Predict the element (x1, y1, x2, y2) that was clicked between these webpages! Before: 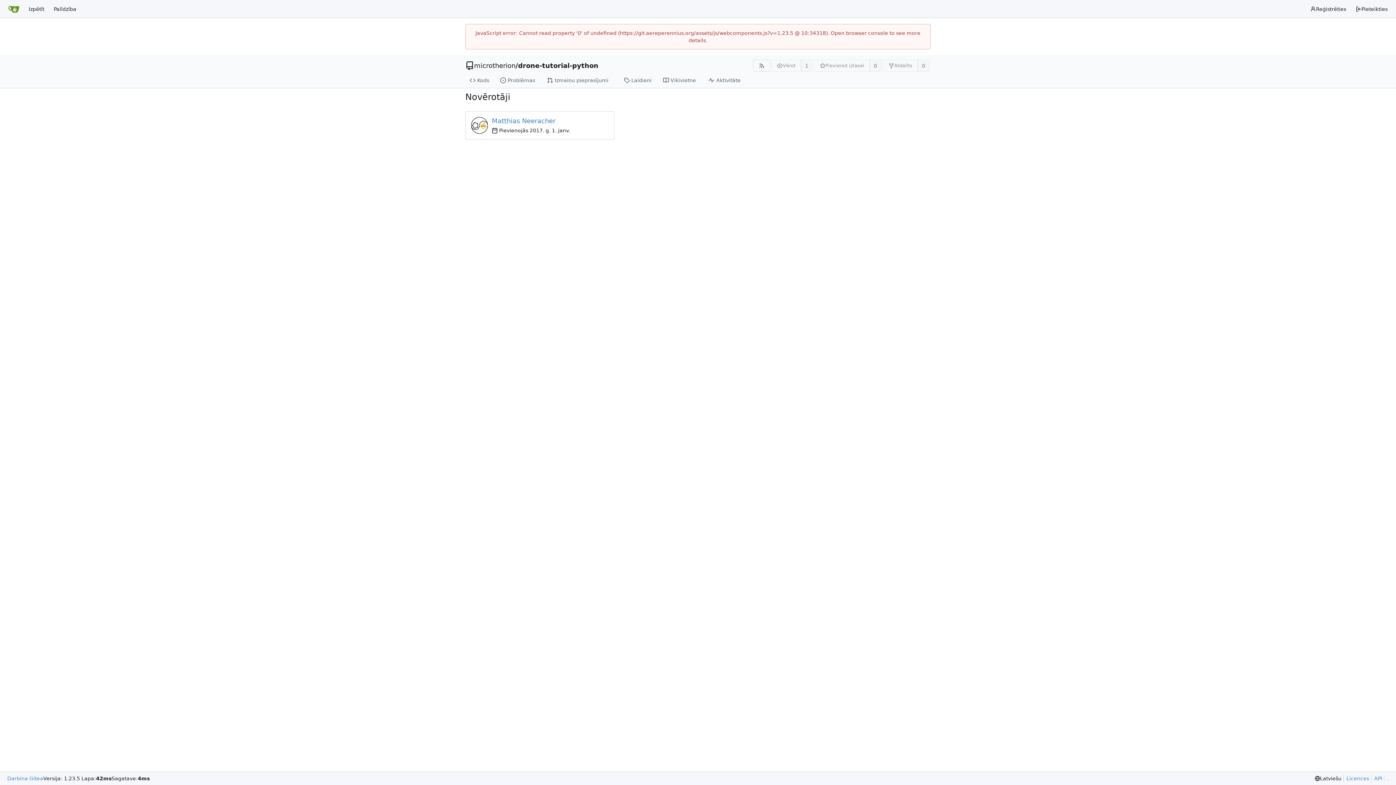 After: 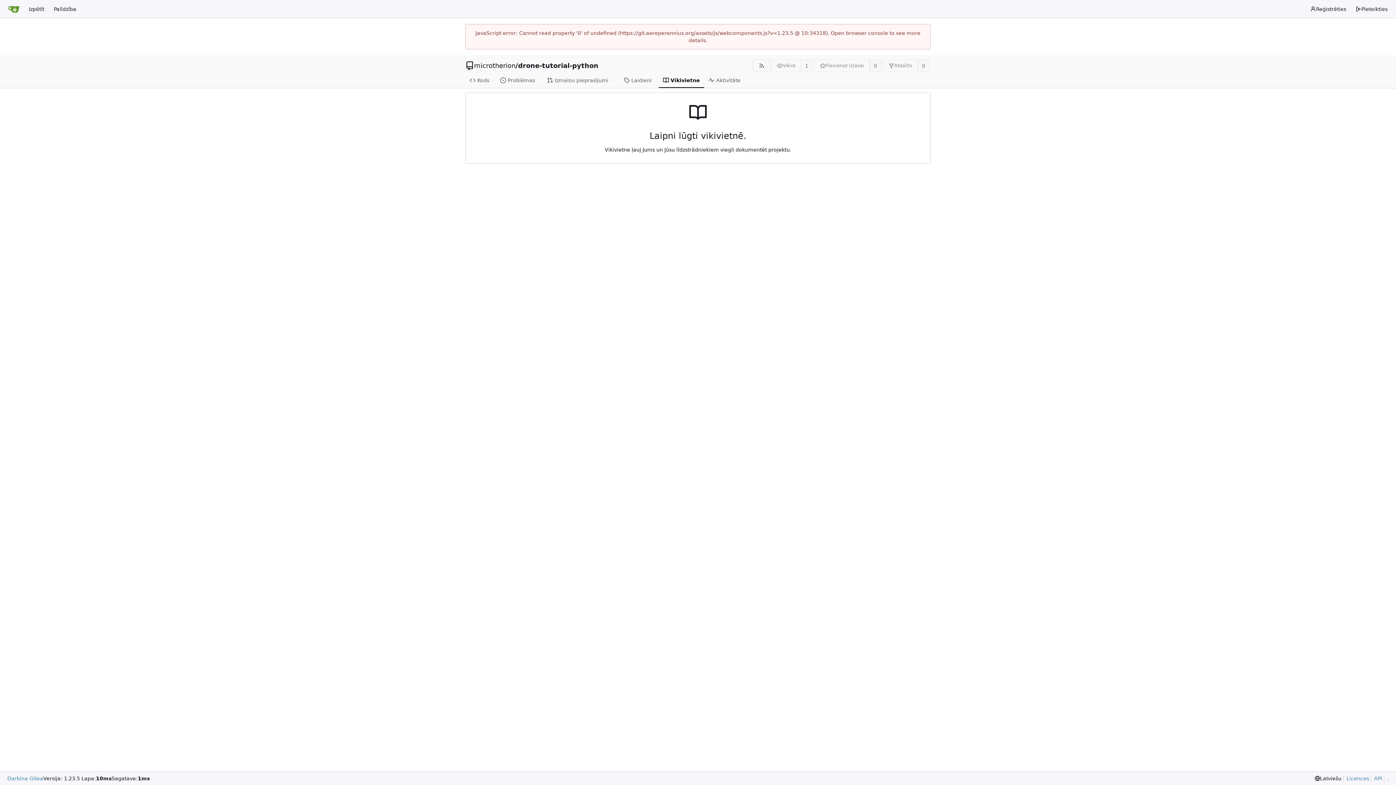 Action: bbox: (658, 73, 704, 88) label: Vikivietne